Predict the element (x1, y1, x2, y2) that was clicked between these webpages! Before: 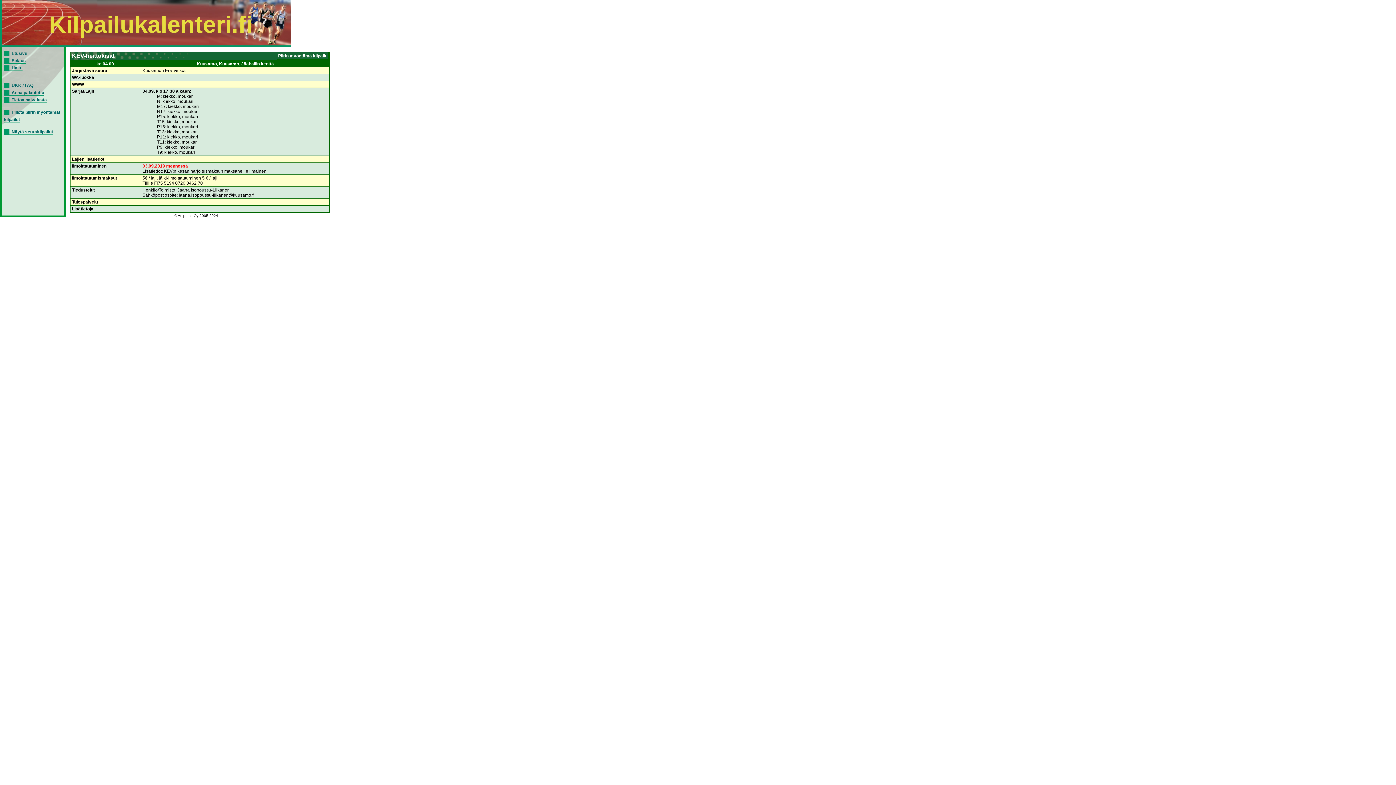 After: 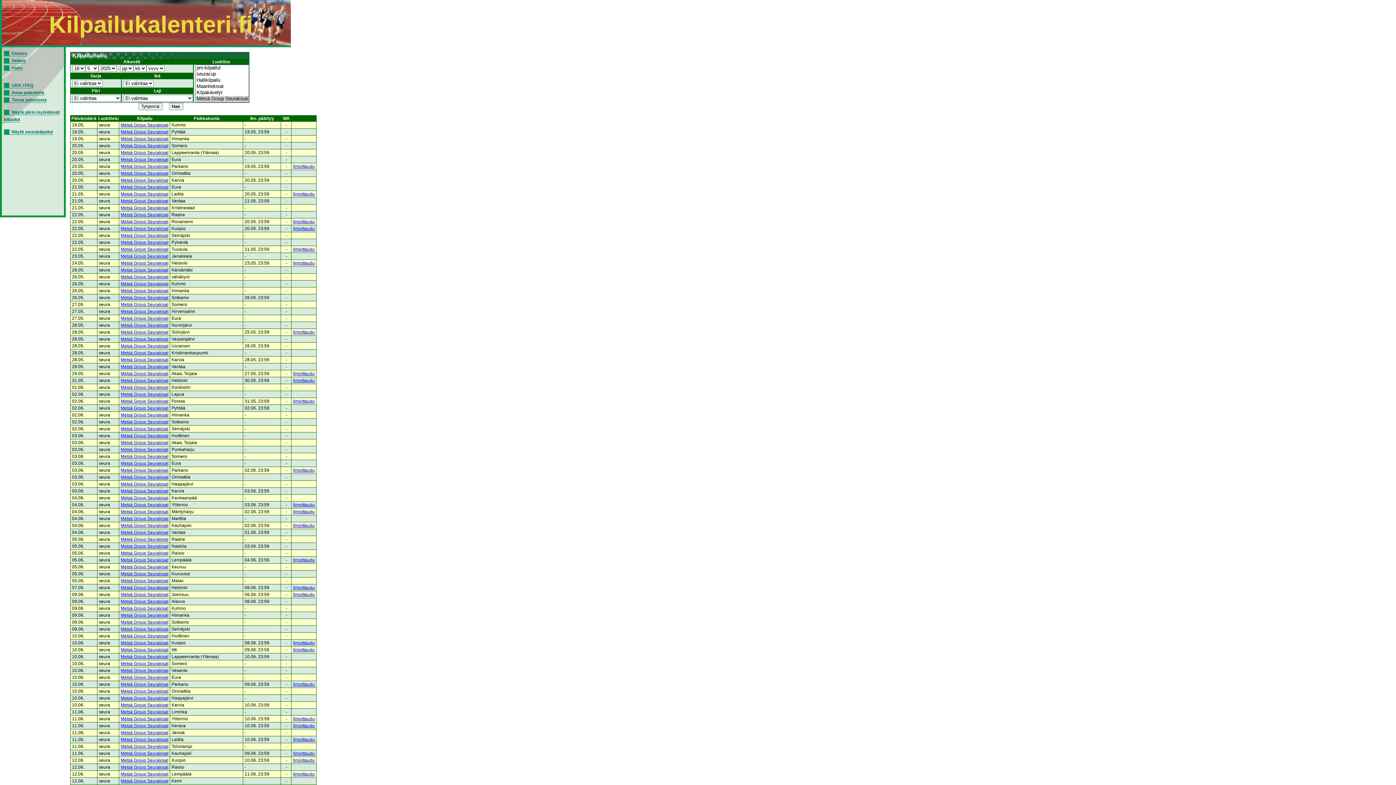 Action: label: Näytä seurakilpailut bbox: (4, 129, 53, 134)